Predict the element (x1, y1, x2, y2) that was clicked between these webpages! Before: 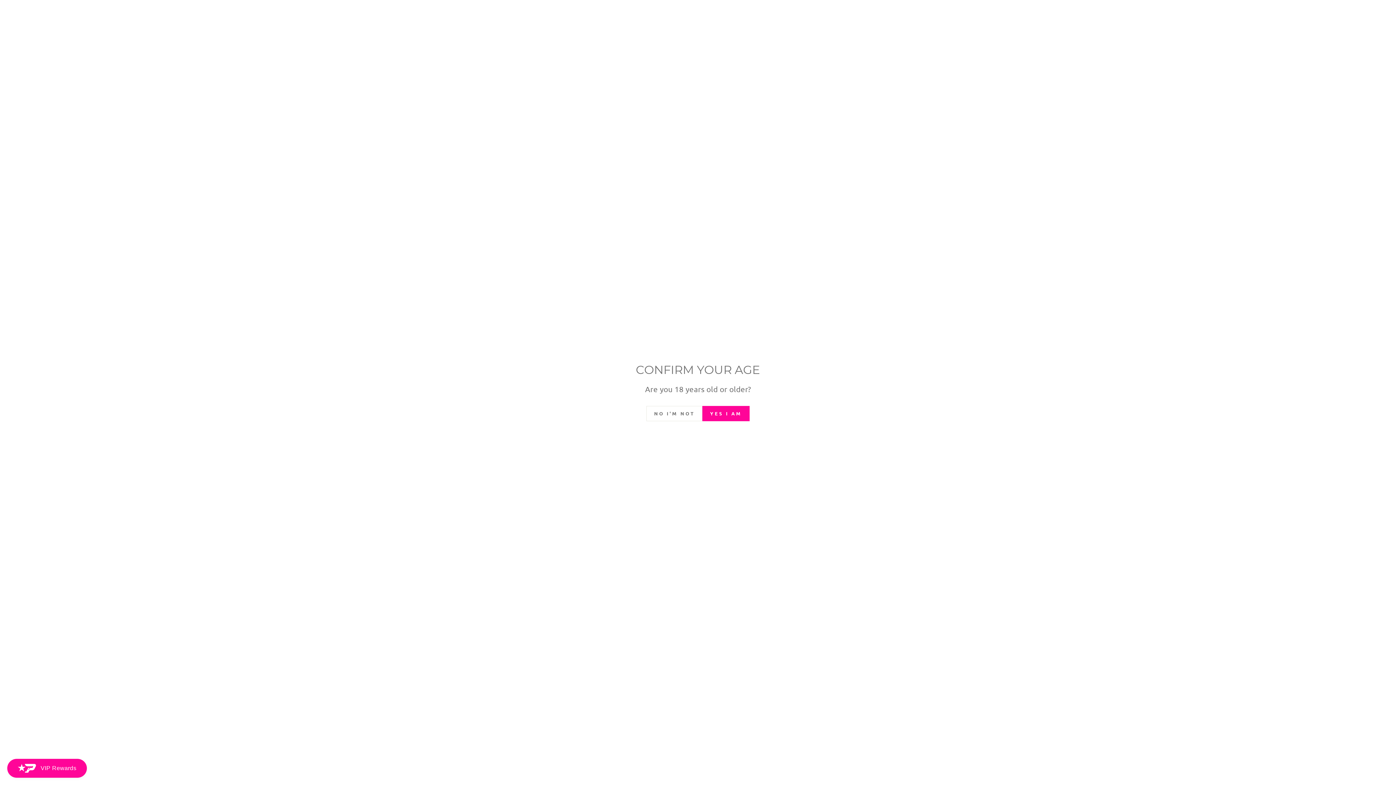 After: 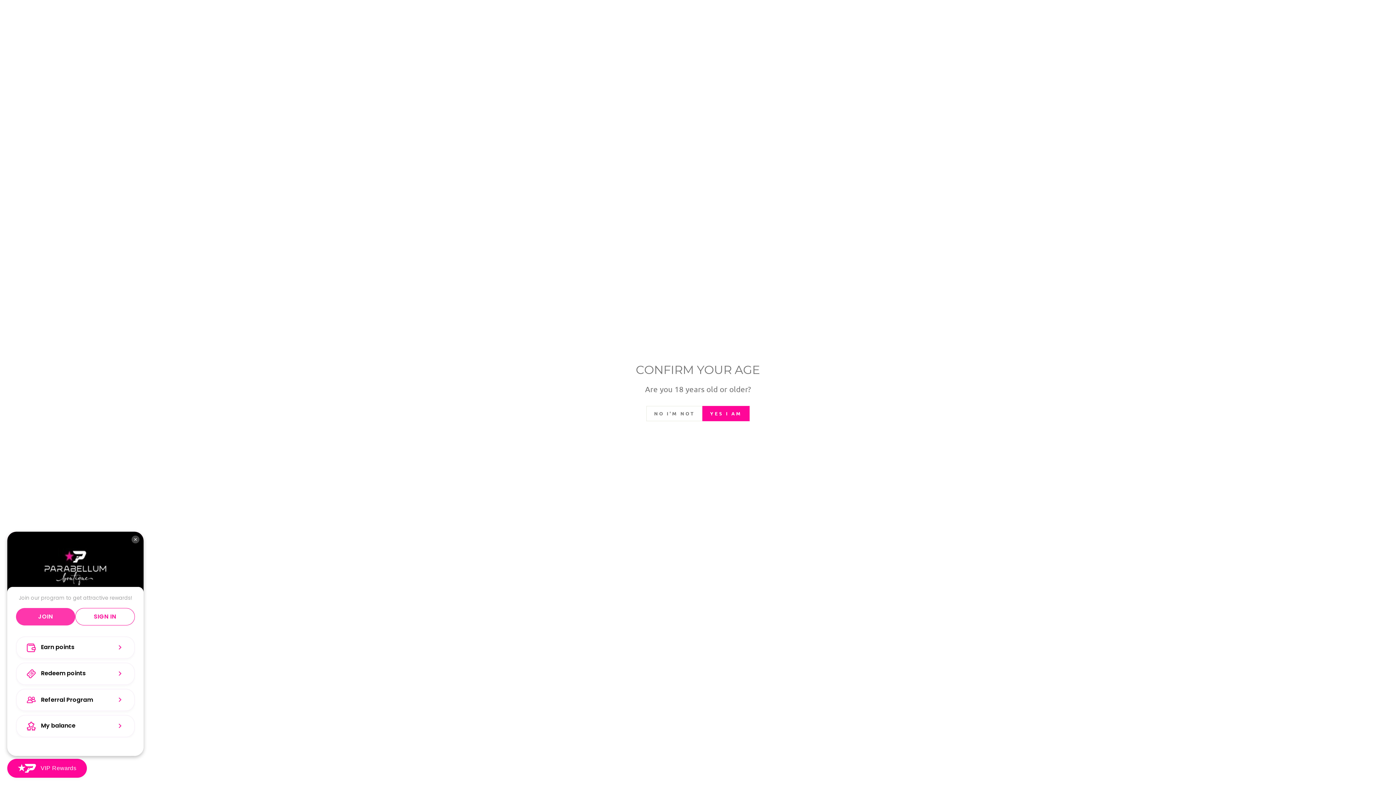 Action: label: BON-Loyalty-btn bbox: (7, 759, 86, 778)